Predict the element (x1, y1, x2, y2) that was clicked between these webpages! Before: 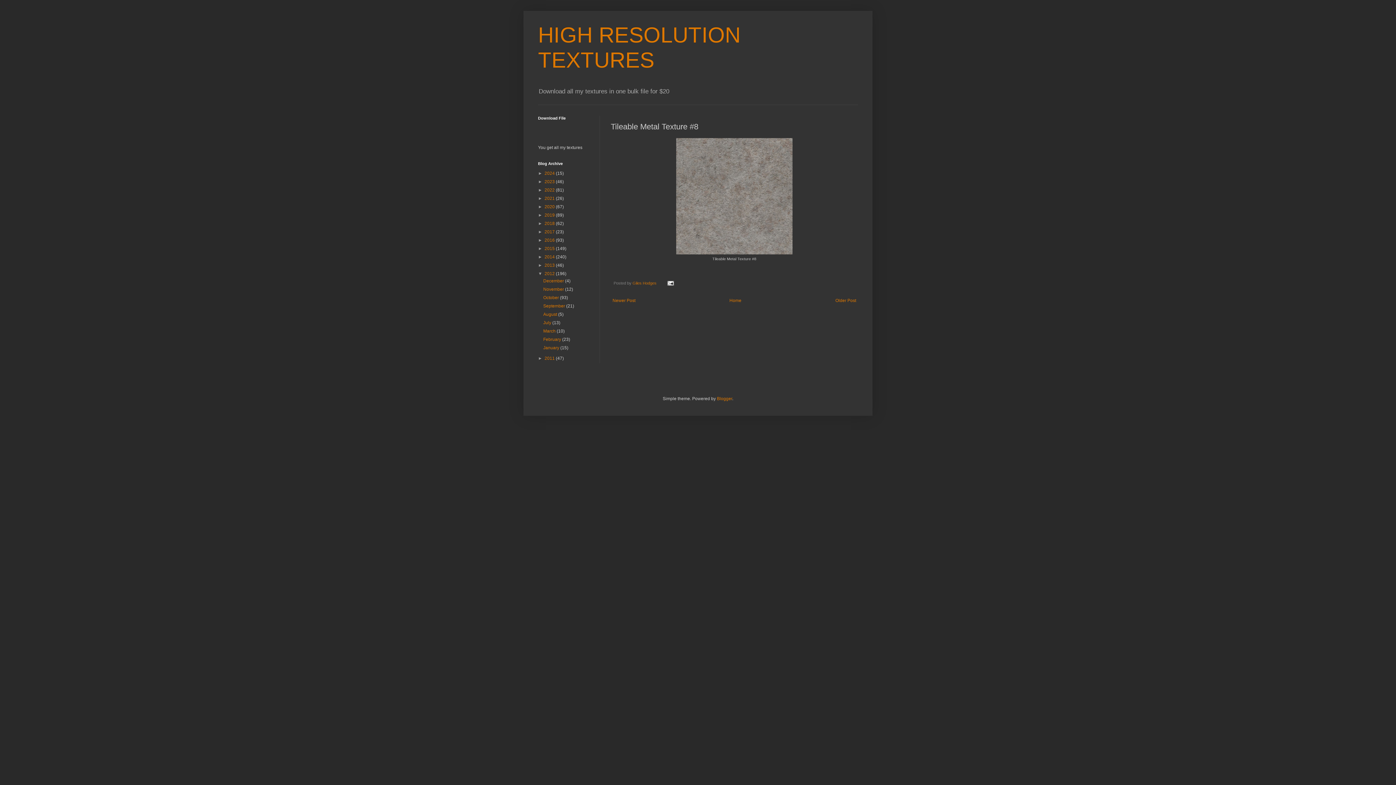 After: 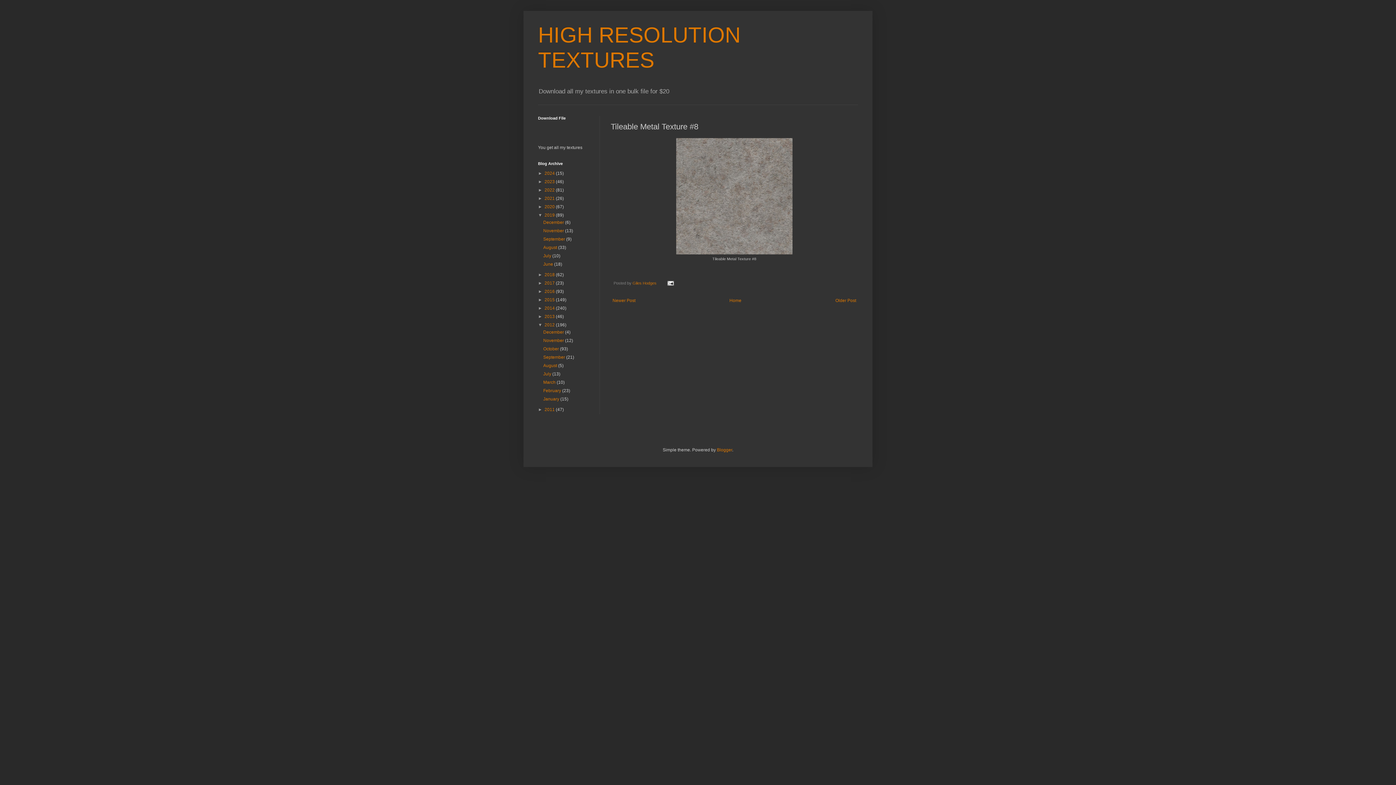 Action: label: ►   bbox: (538, 212, 544, 217)